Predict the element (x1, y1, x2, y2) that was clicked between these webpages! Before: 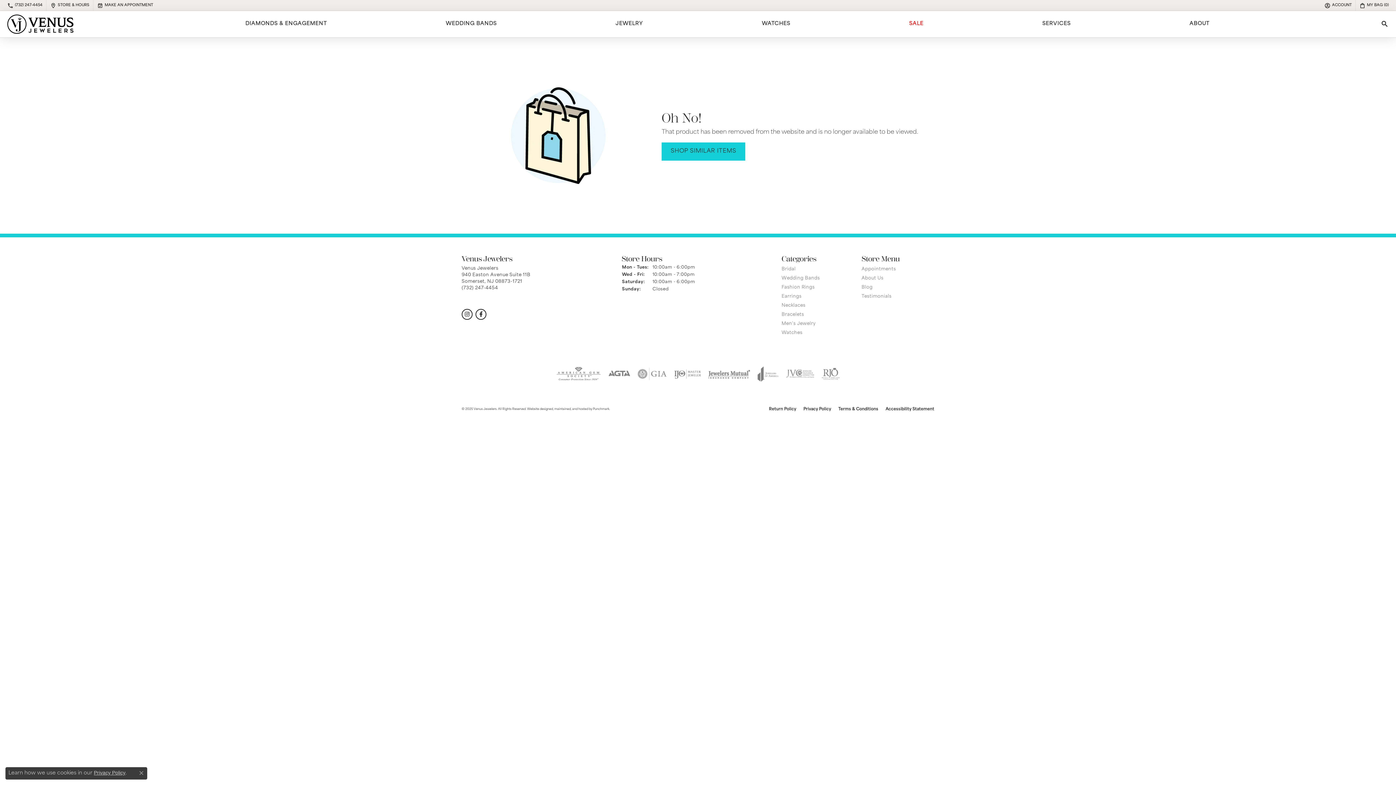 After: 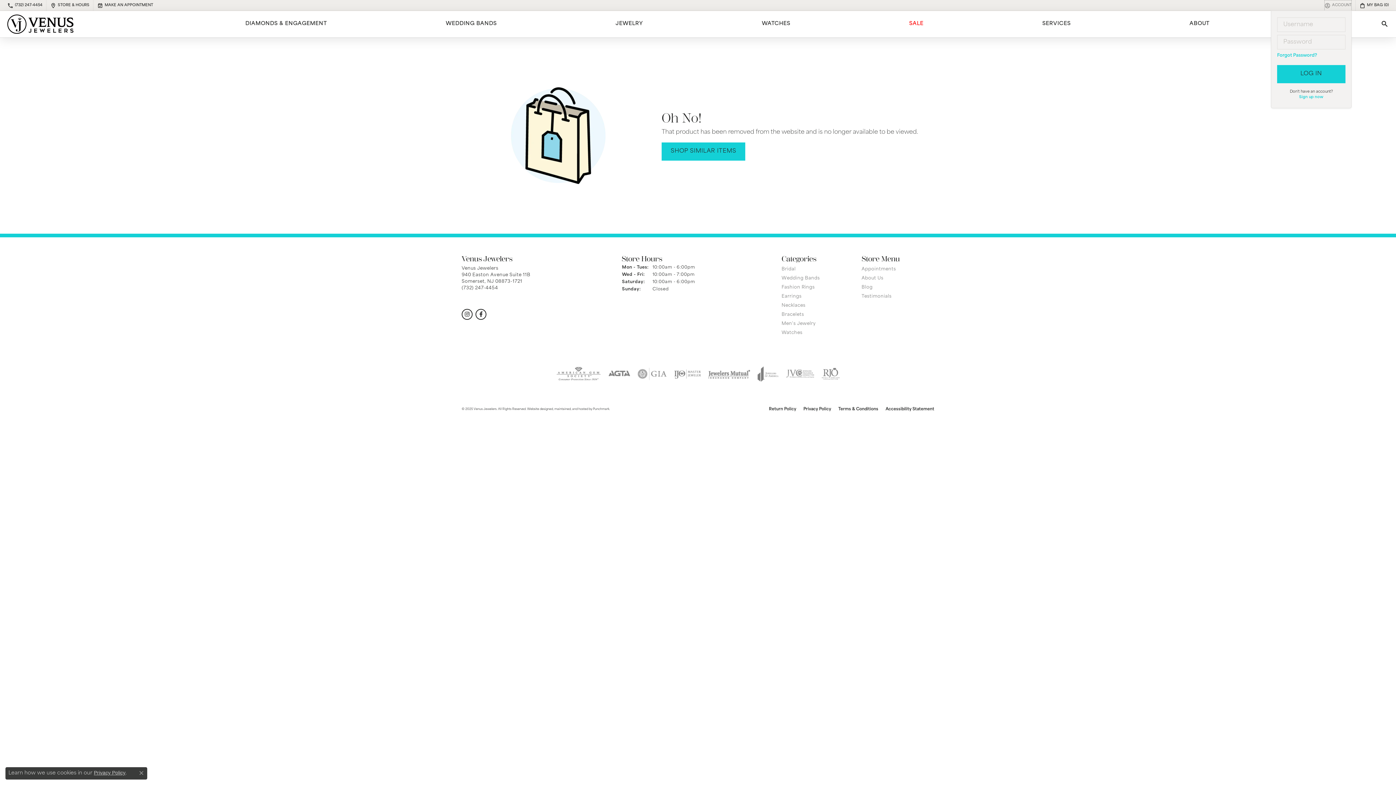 Action: bbox: (1324, 0, 1352, 10) label: My Account Menu